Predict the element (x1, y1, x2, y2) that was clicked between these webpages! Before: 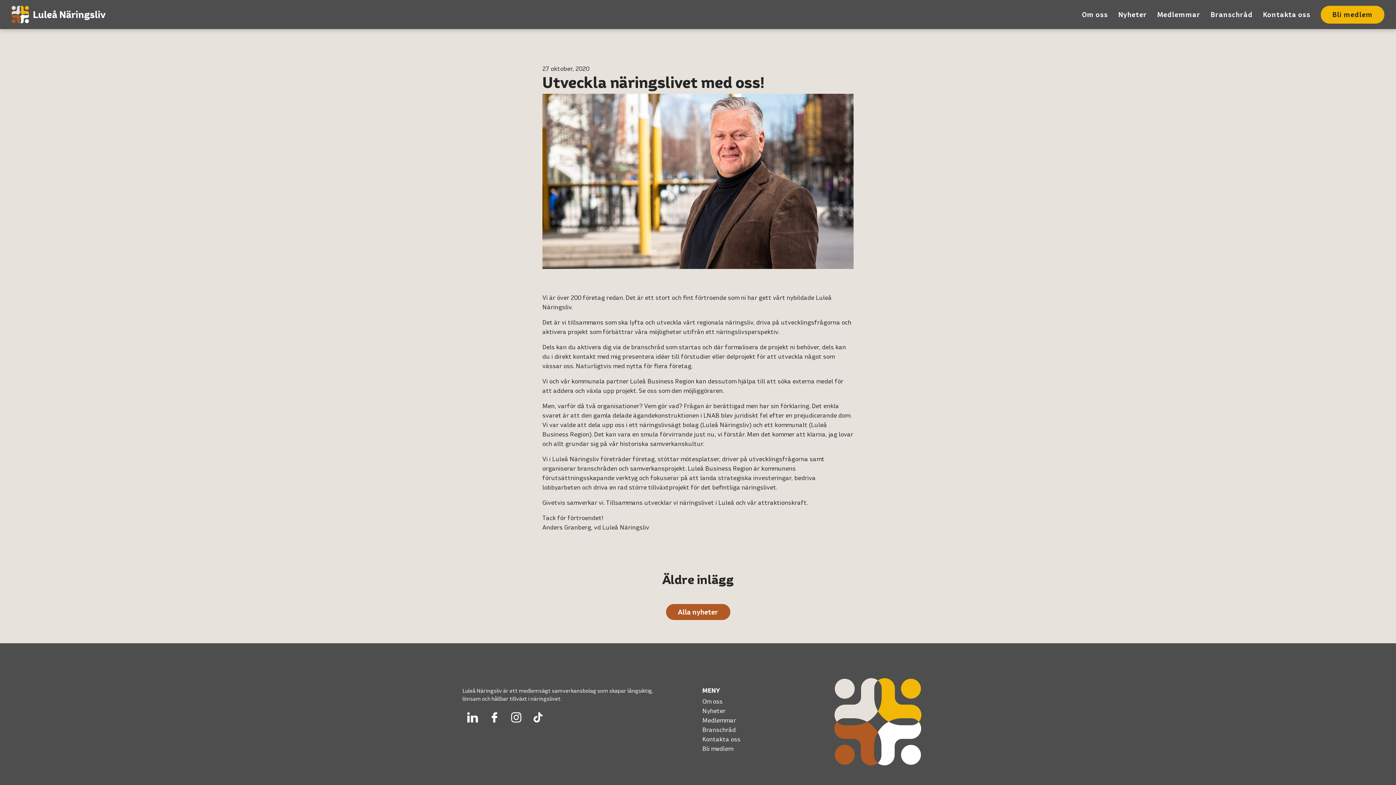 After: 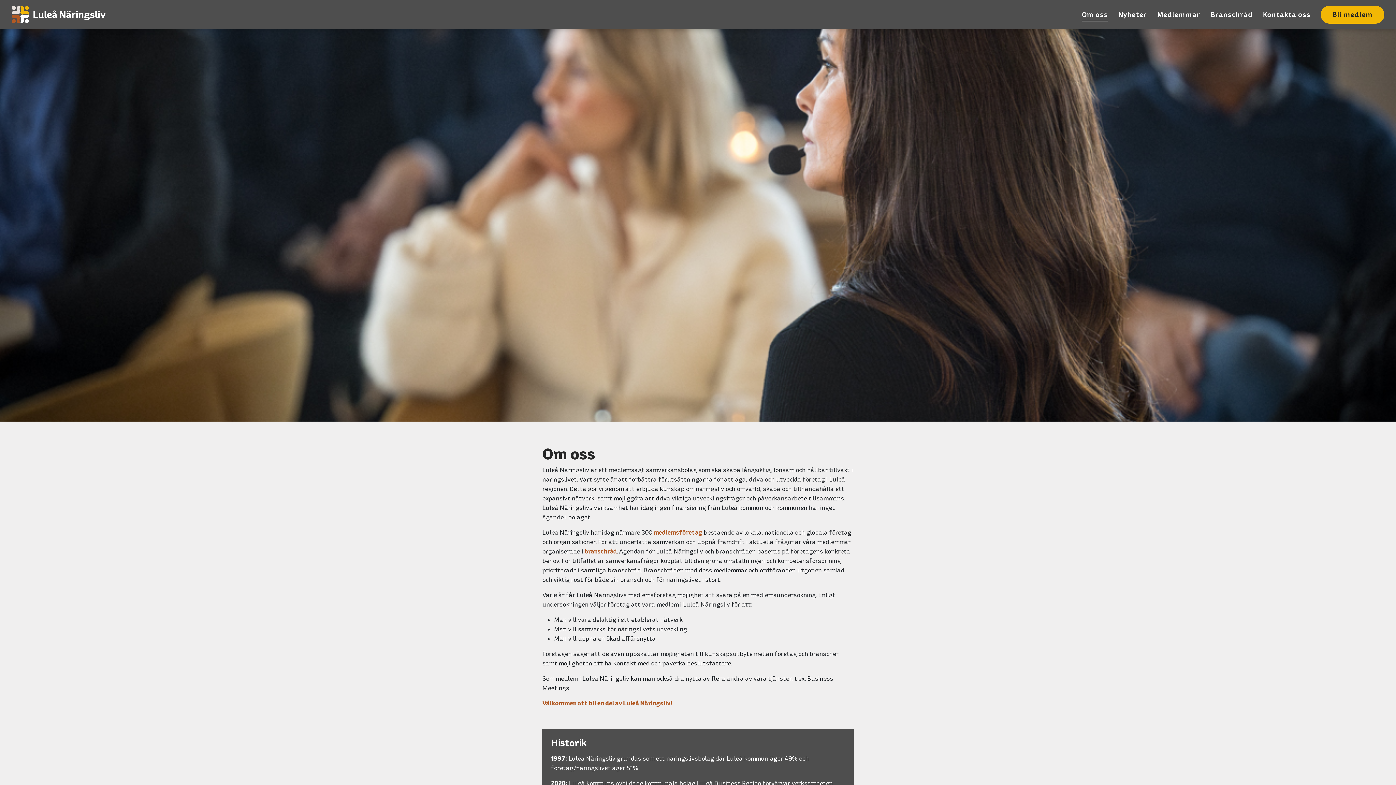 Action: label: Om oss bbox: (702, 698, 722, 704)